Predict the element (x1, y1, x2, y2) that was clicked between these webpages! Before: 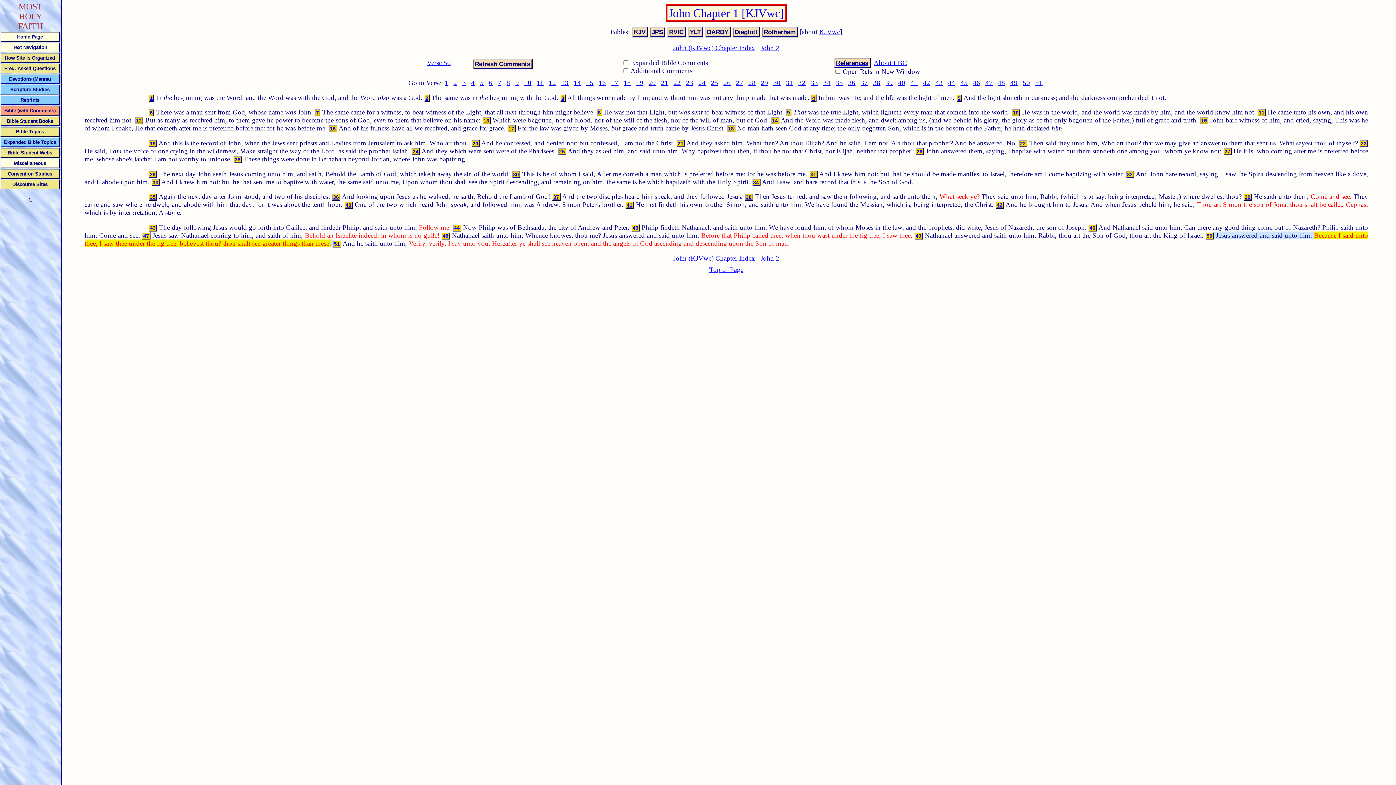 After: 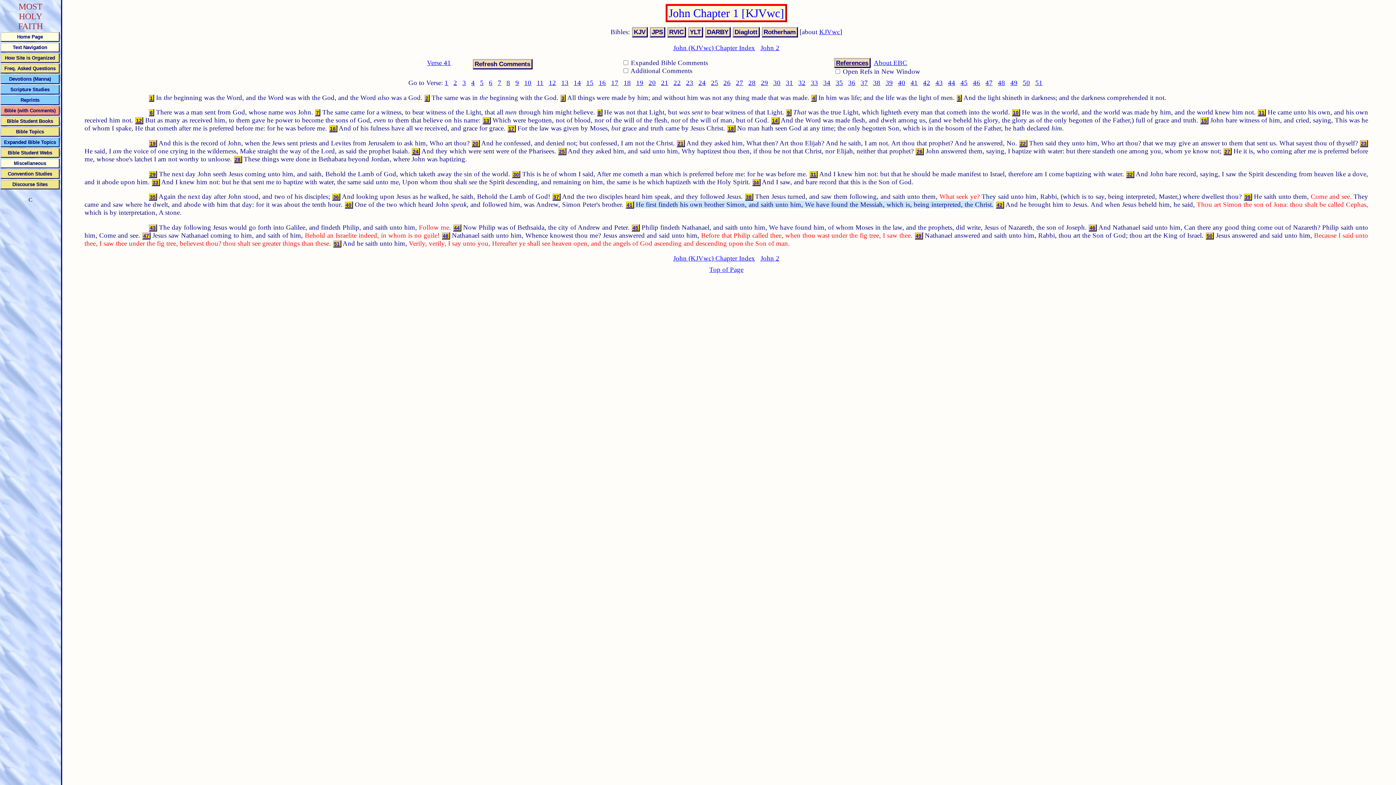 Action: label: 41 bbox: (910, 79, 918, 86)